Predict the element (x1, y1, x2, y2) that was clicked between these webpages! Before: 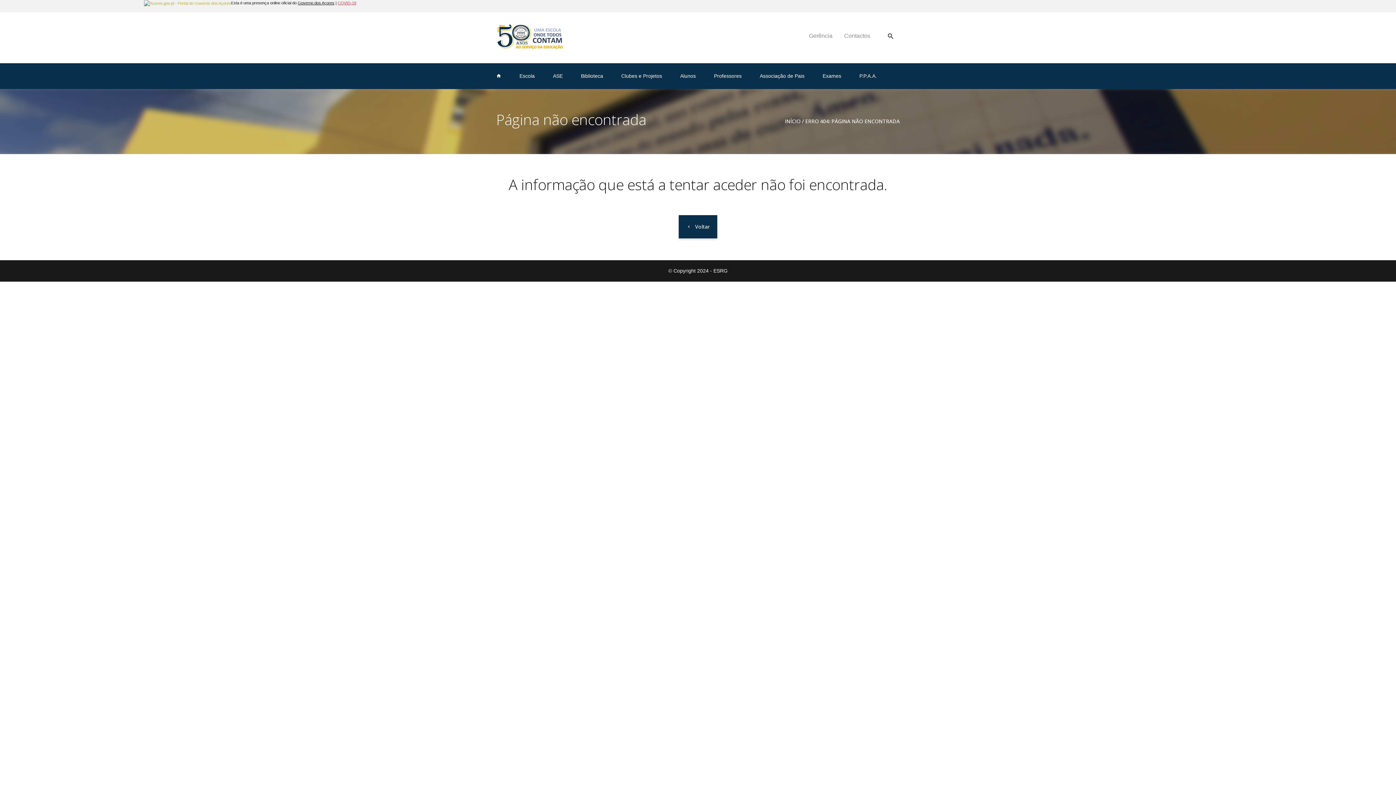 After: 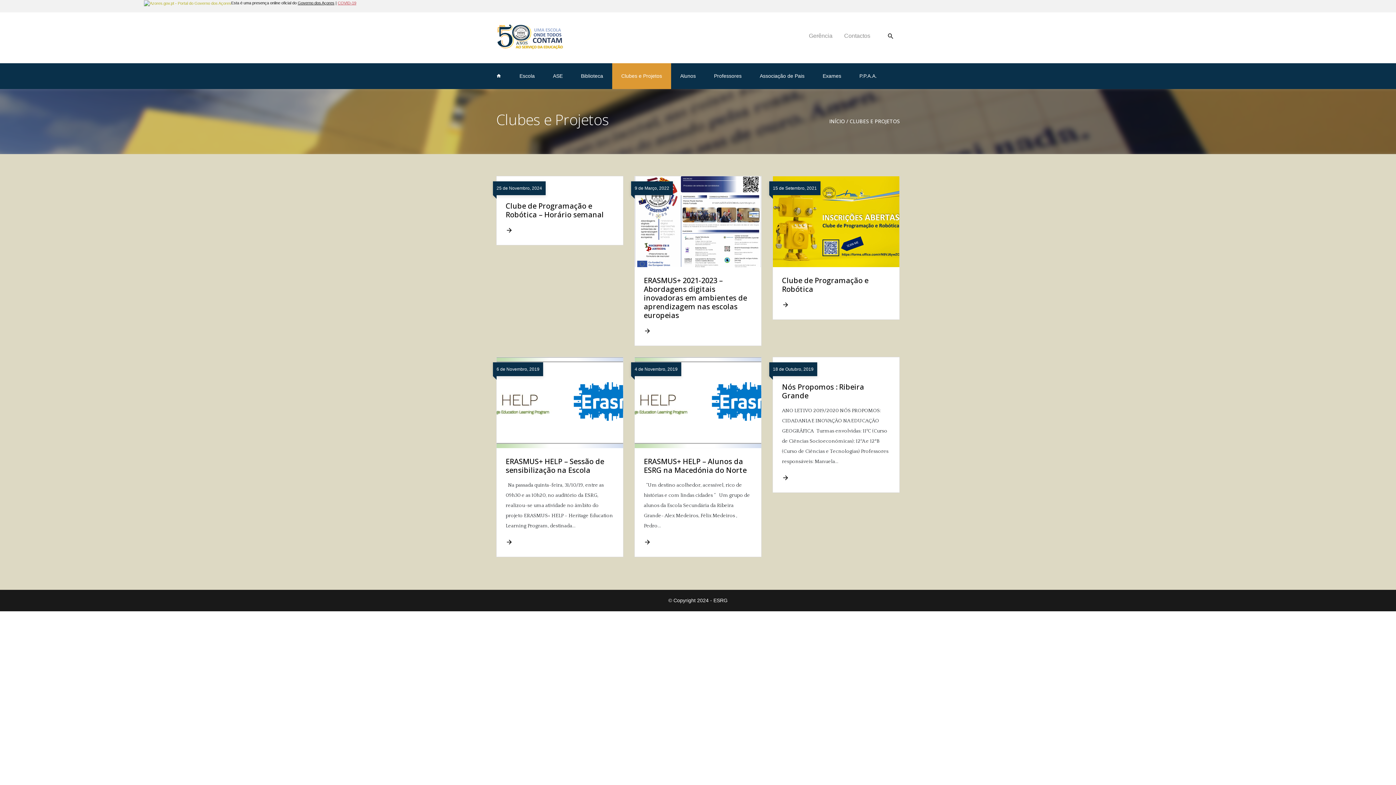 Action: bbox: (612, 63, 671, 89) label: Clubes e Projetos